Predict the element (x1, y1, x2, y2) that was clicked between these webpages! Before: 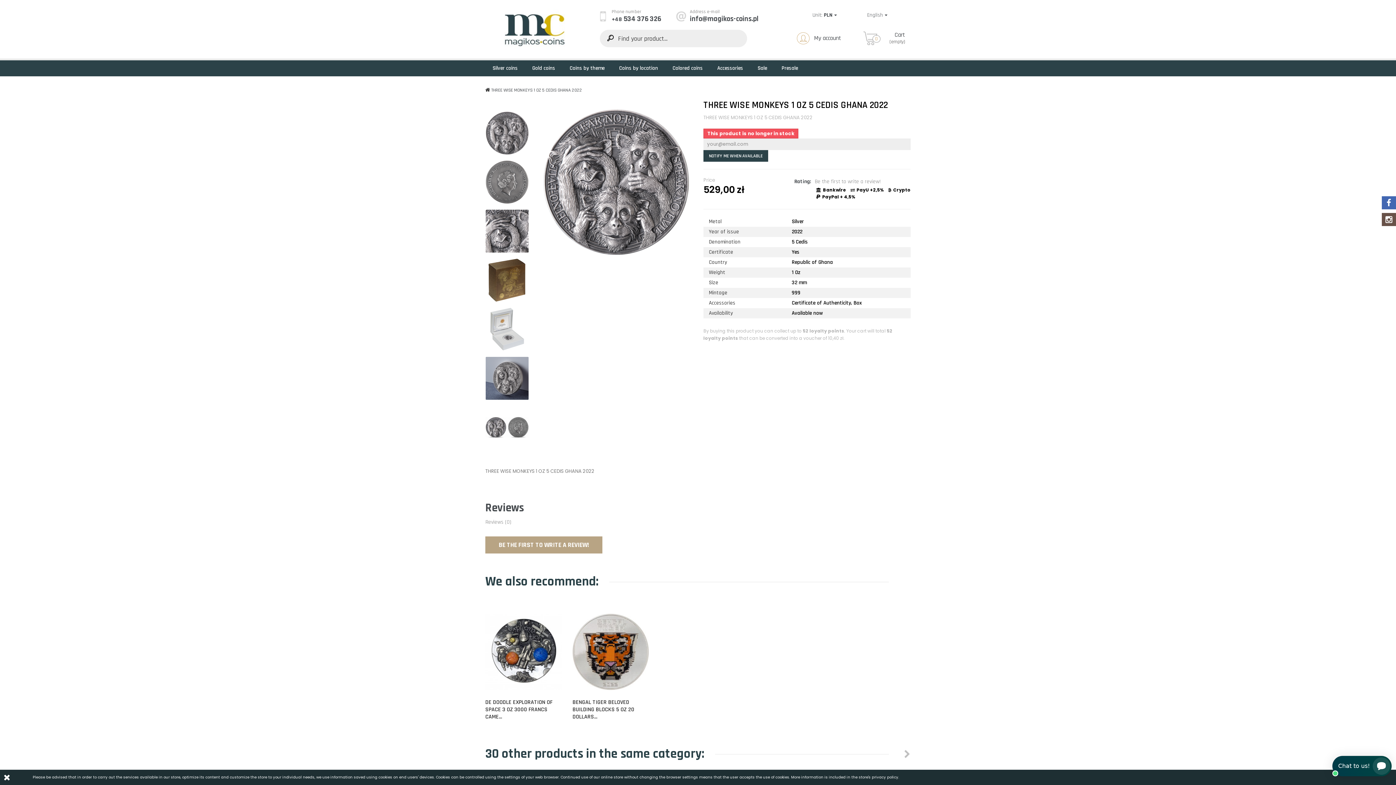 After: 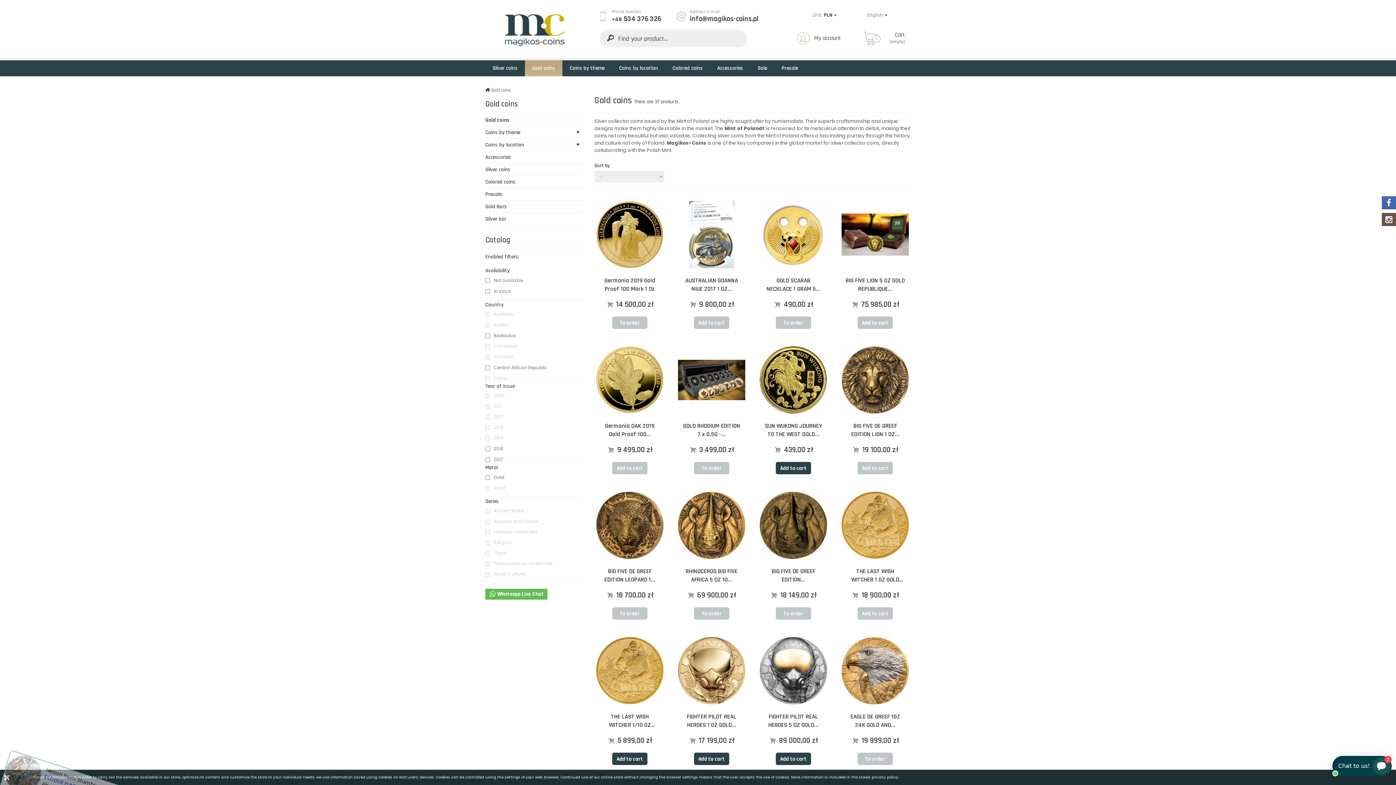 Action: bbox: (525, 60, 562, 76) label: Gold coins